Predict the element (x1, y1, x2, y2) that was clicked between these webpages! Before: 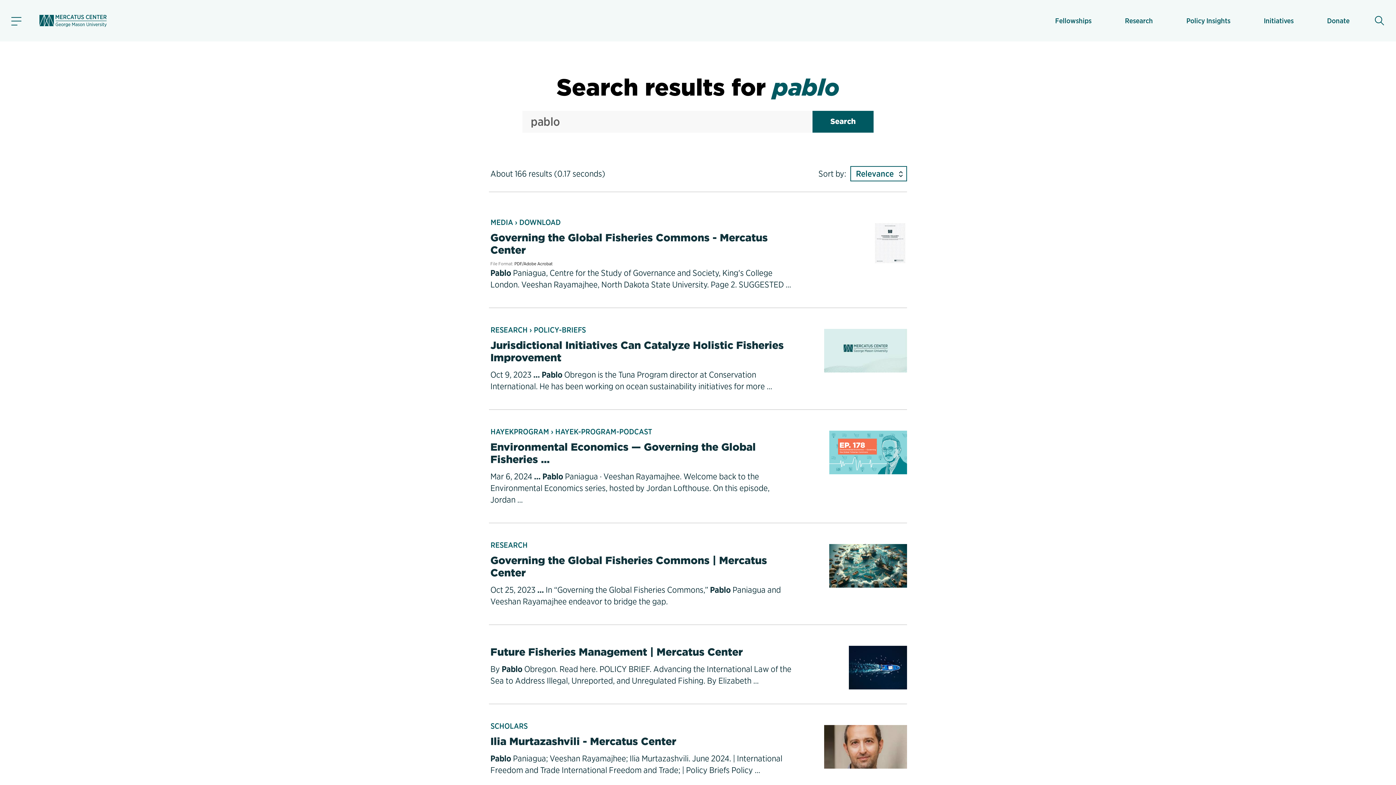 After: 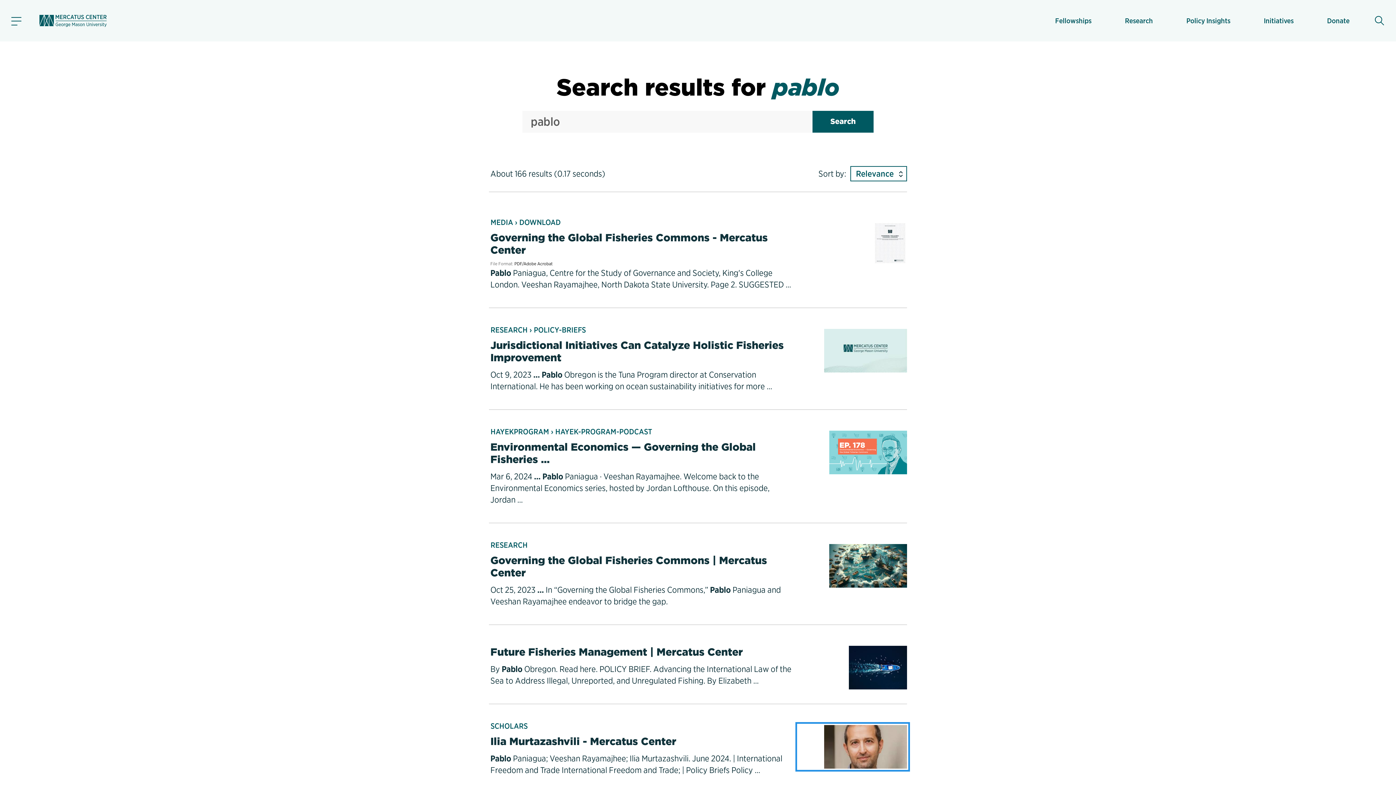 Action: bbox: (798, 725, 907, 769)